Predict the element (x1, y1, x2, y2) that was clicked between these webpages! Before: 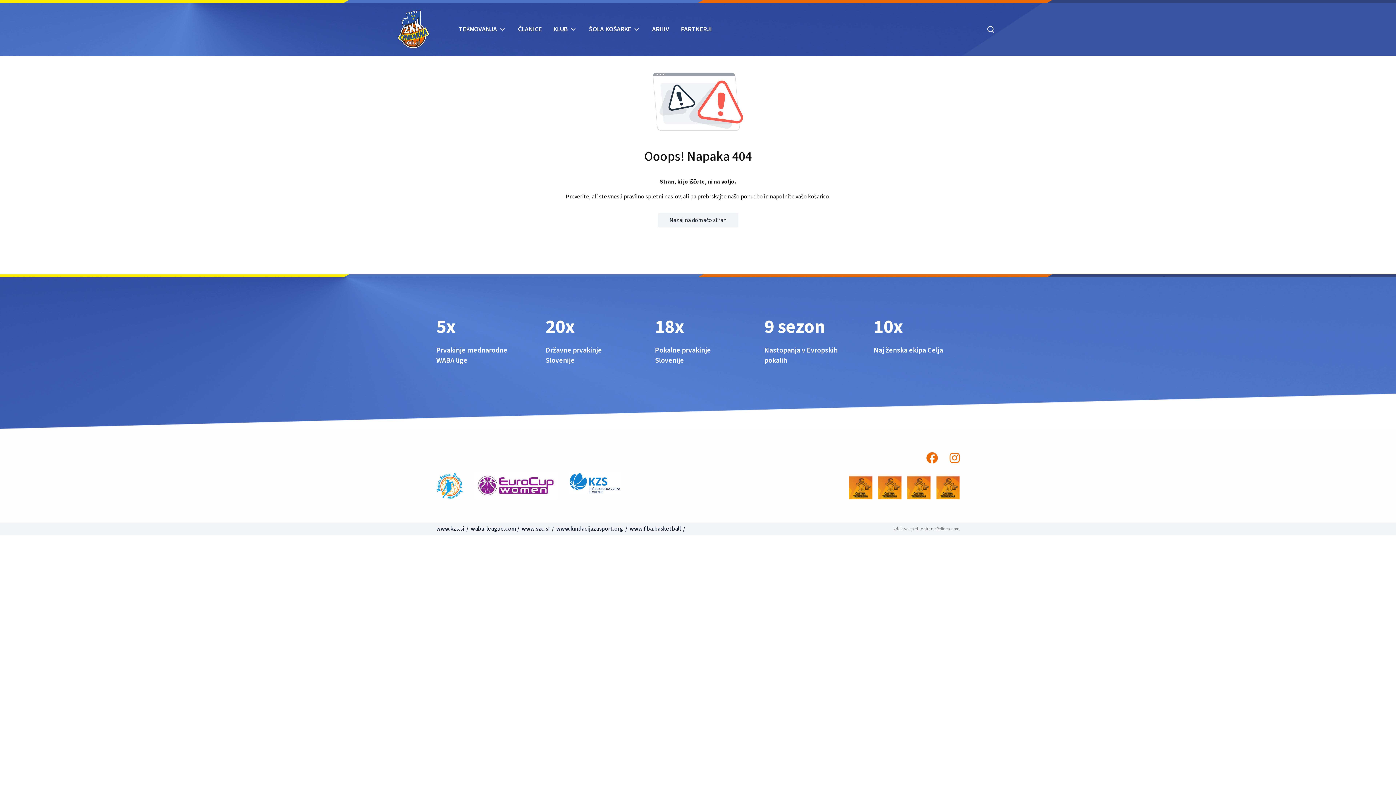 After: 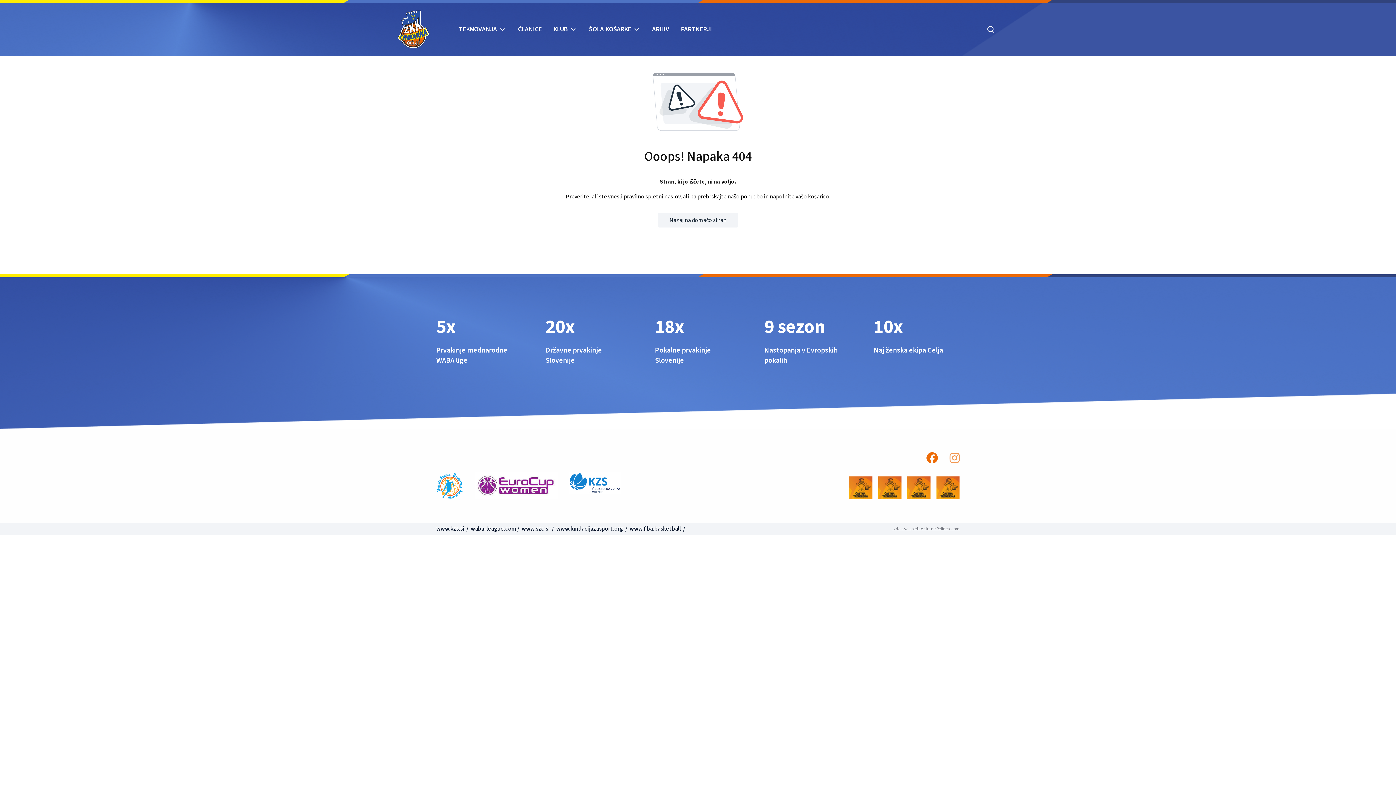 Action: bbox: (949, 452, 960, 464)